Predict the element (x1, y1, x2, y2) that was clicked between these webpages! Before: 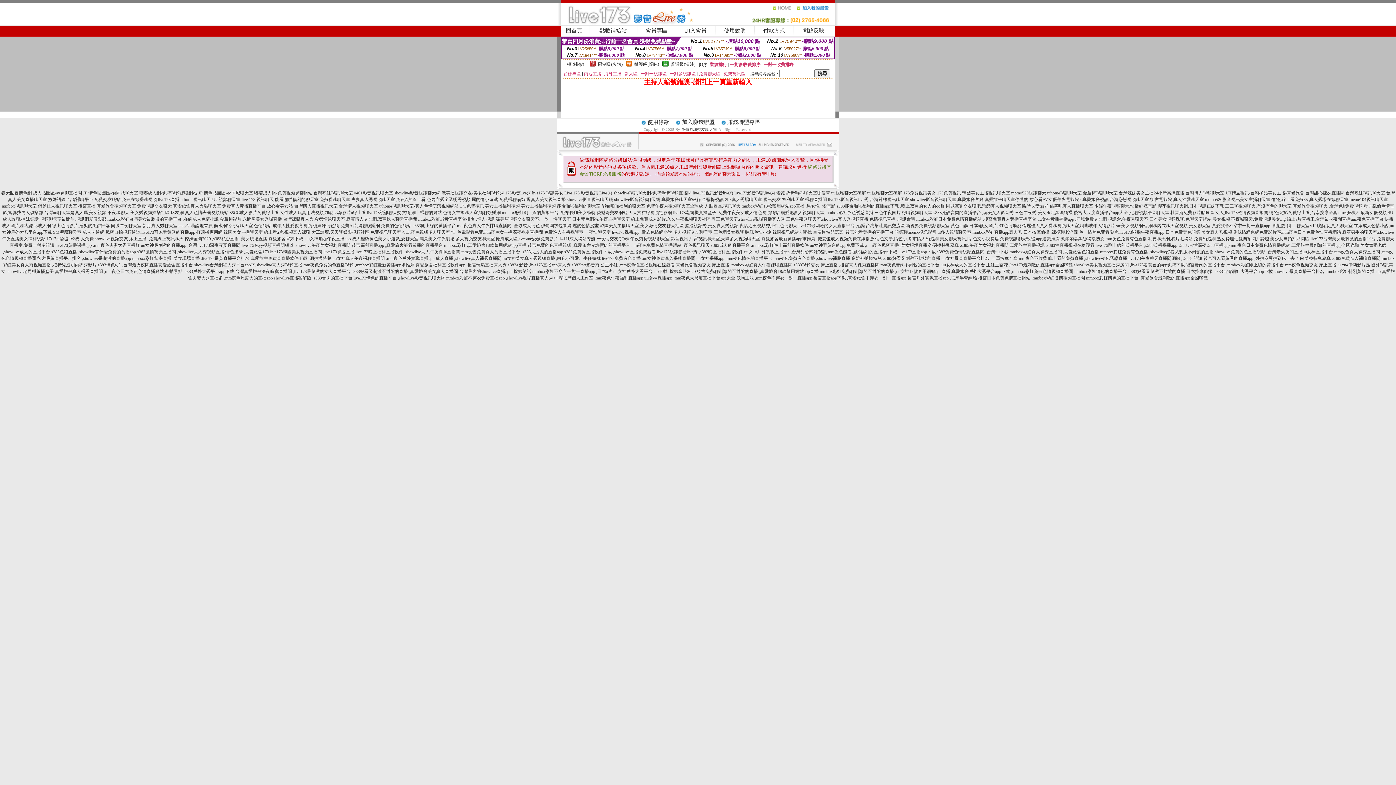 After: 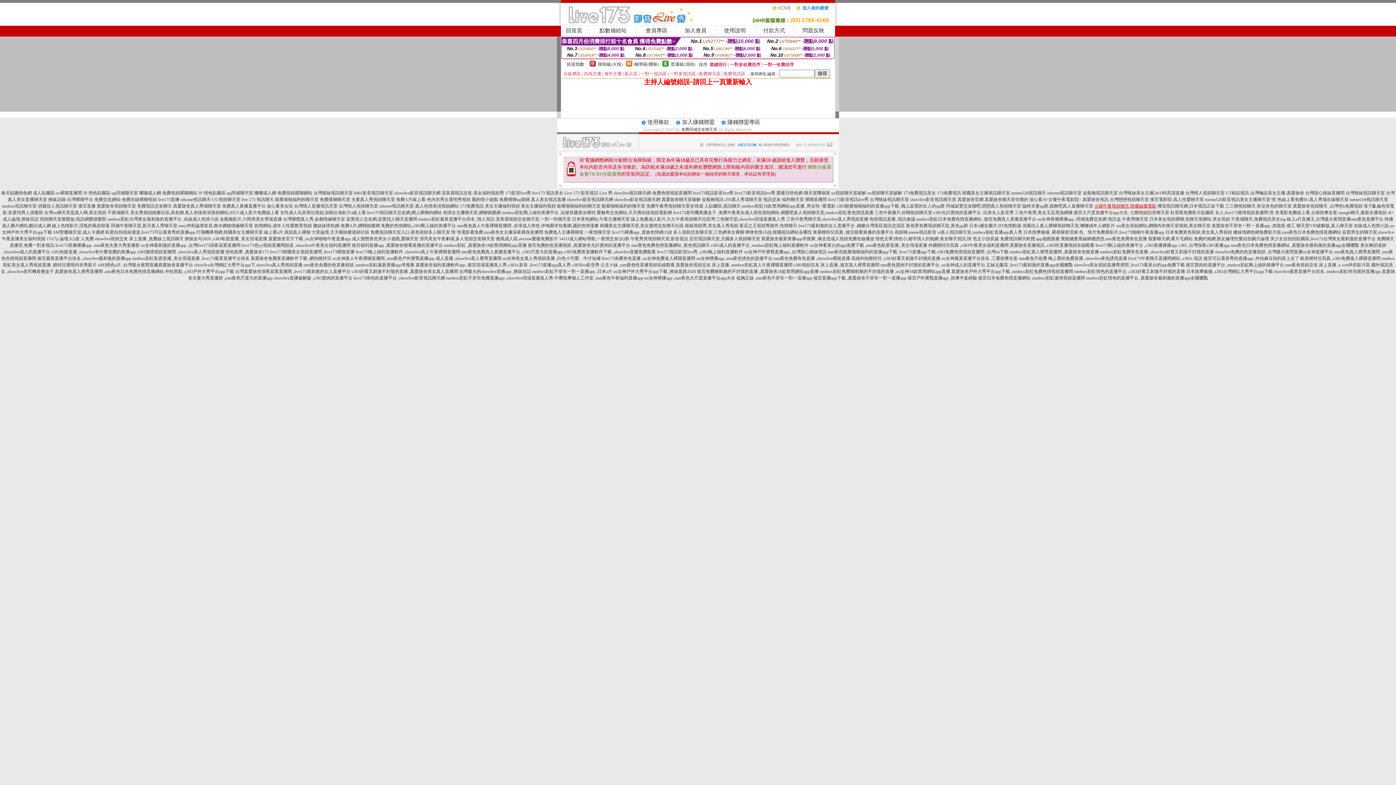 Action: bbox: (1094, 203, 1156, 208) label: 少婦午夜視頻聊天,快播絲襪電影